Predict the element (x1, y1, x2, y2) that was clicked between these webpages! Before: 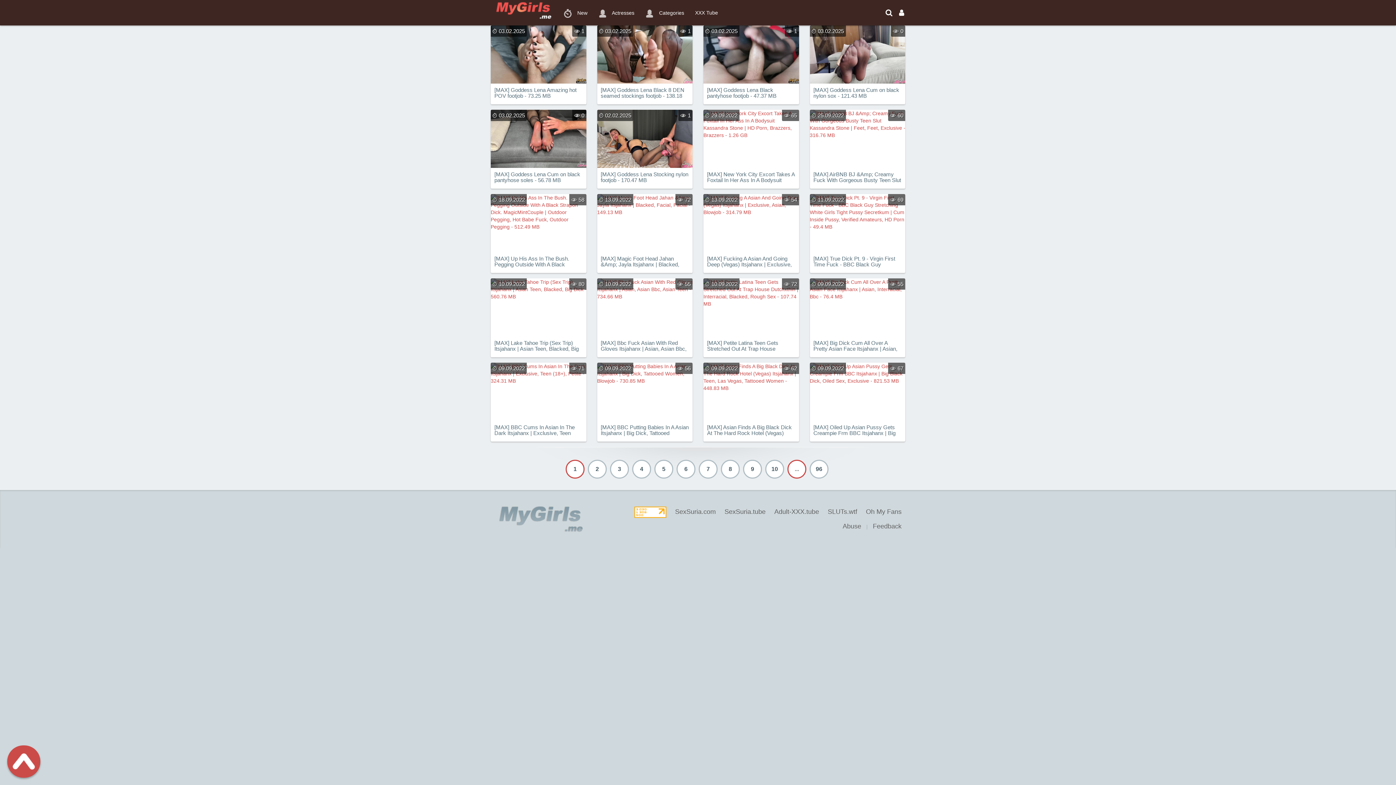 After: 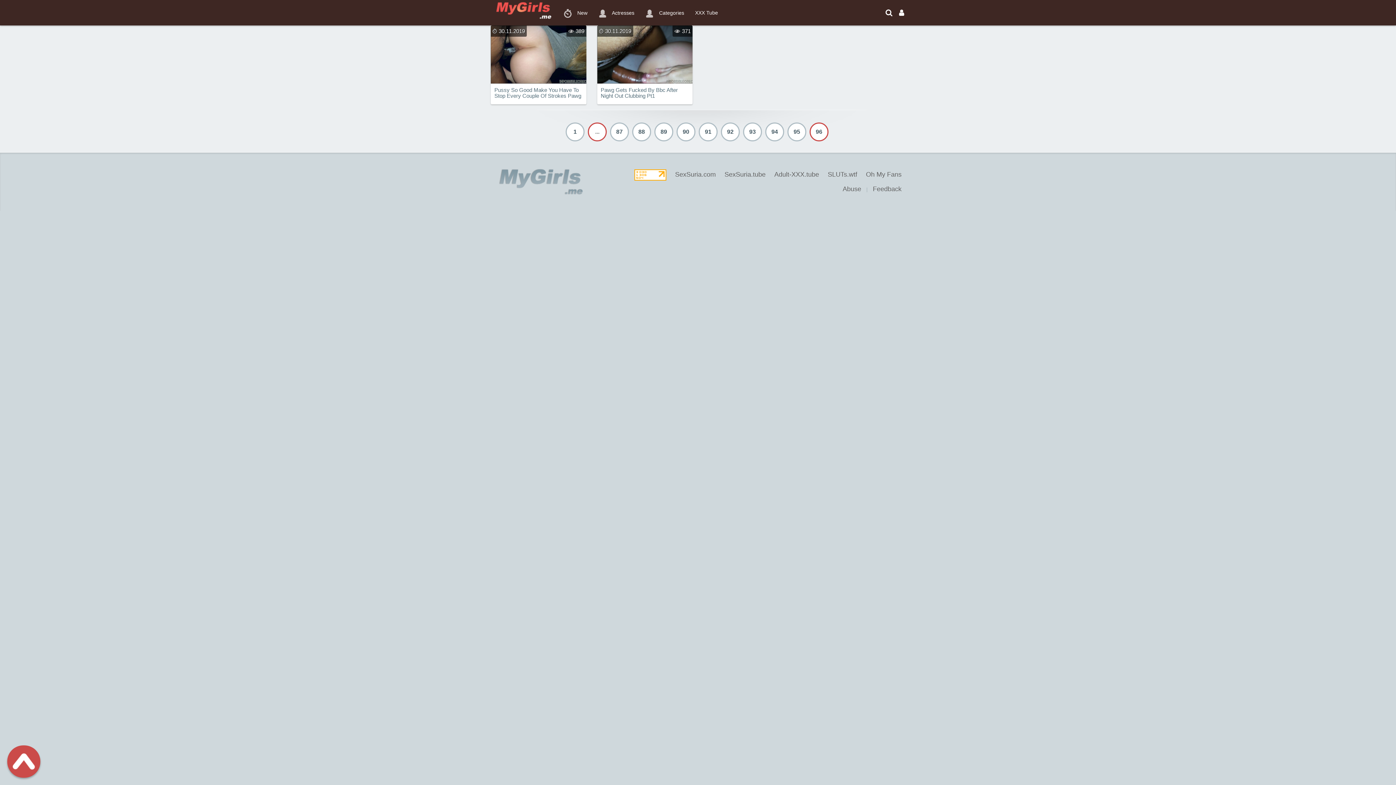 Action: bbox: (809, 460, 828, 478) label: 96